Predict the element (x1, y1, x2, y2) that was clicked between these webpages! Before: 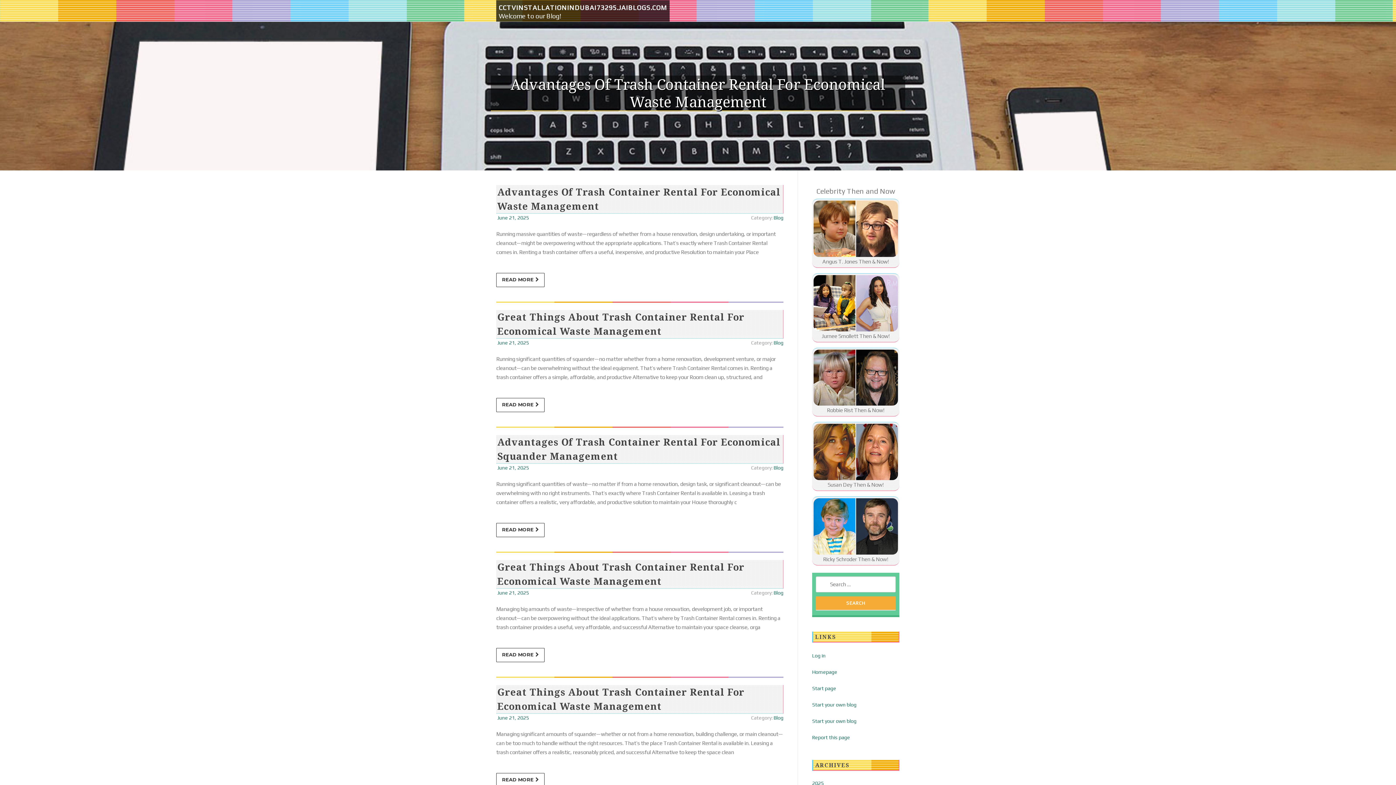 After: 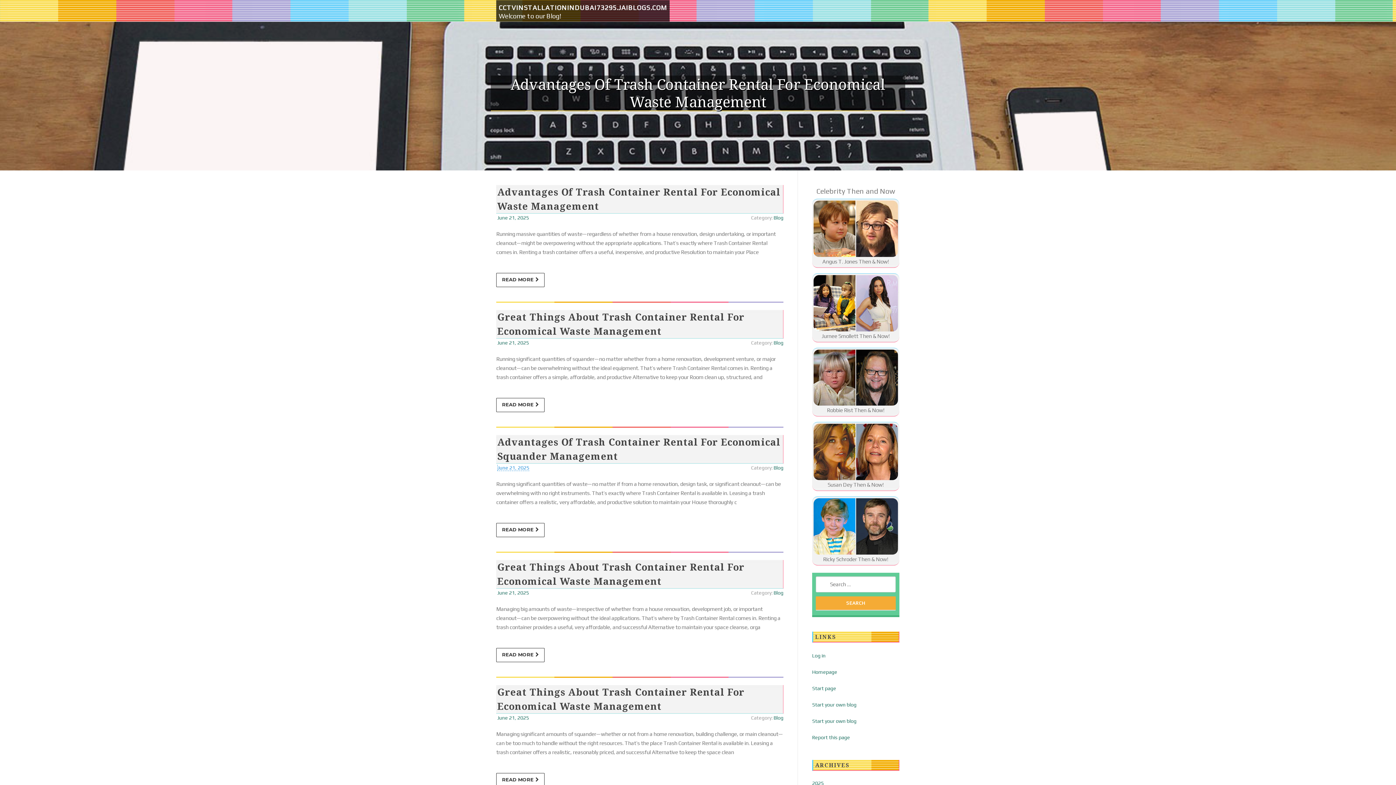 Action: label: June 21, 2025 bbox: (497, 465, 529, 471)